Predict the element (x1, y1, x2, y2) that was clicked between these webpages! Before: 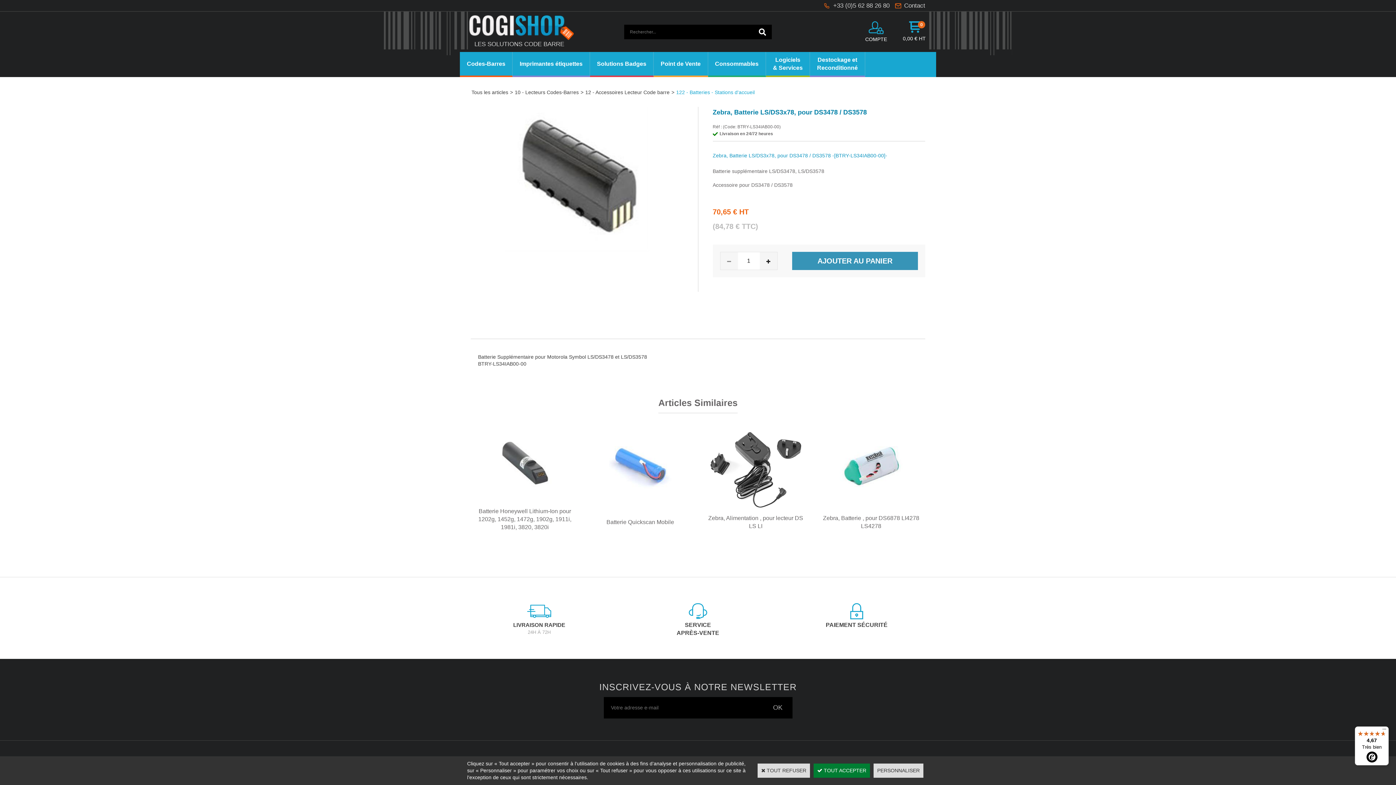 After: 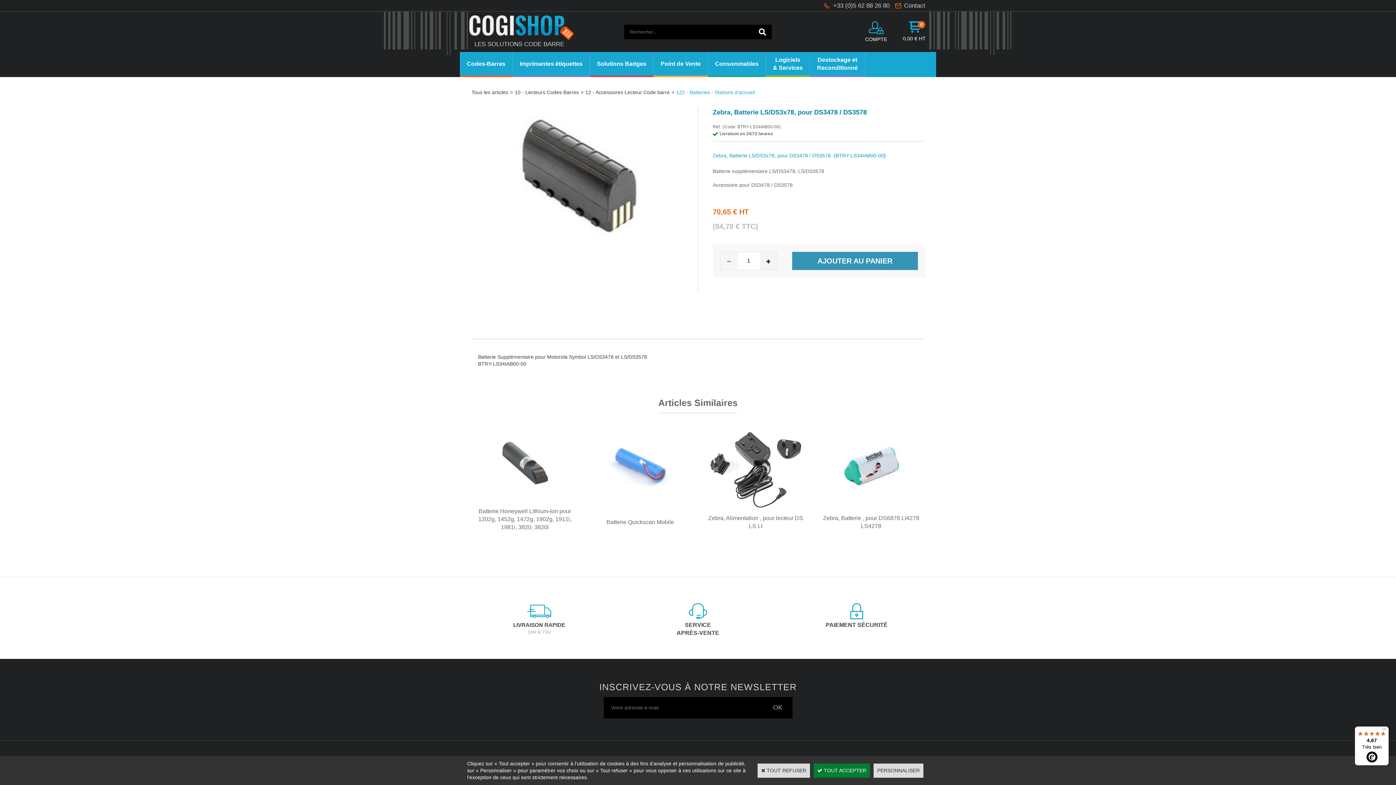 Action: bbox: (829, 2, 889, 9) label: +33 (0)5 62 88 26 80